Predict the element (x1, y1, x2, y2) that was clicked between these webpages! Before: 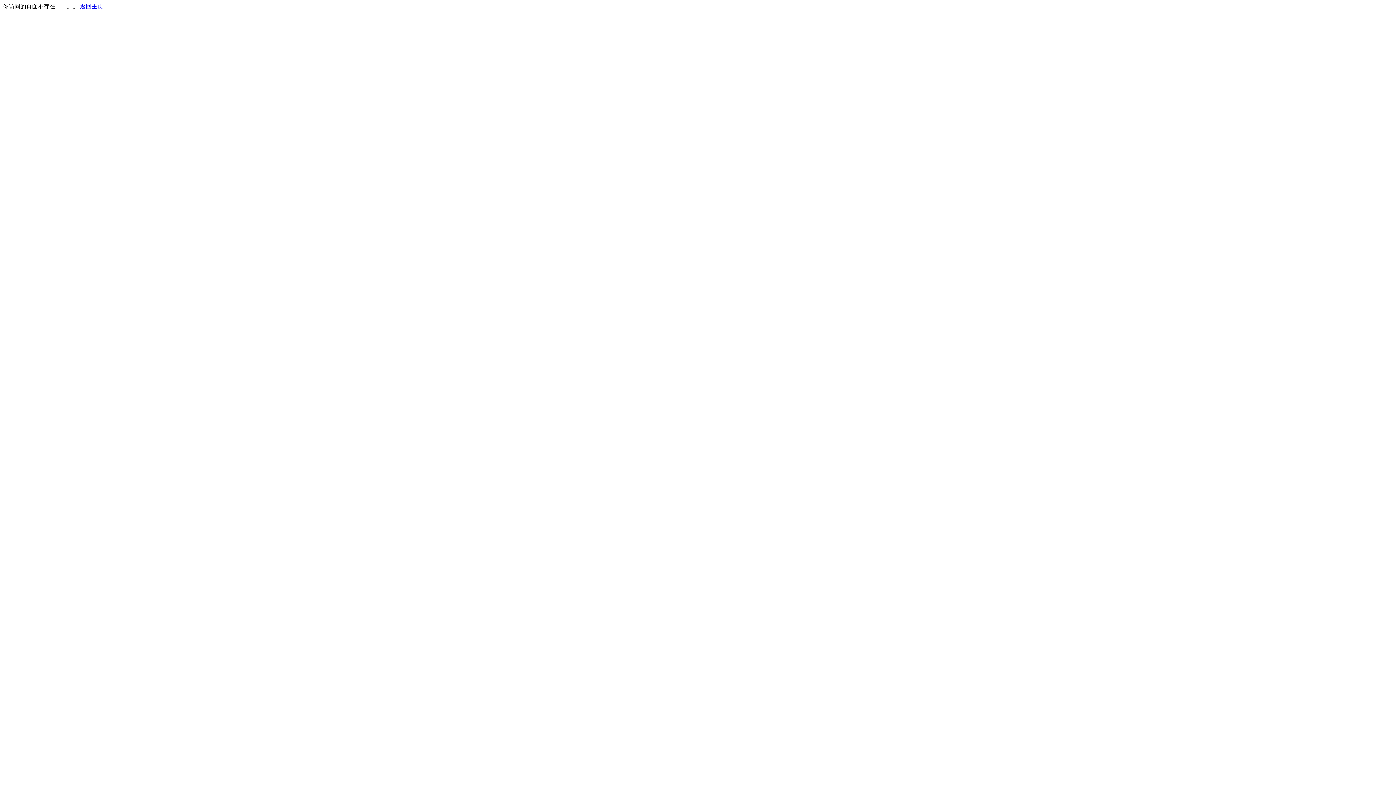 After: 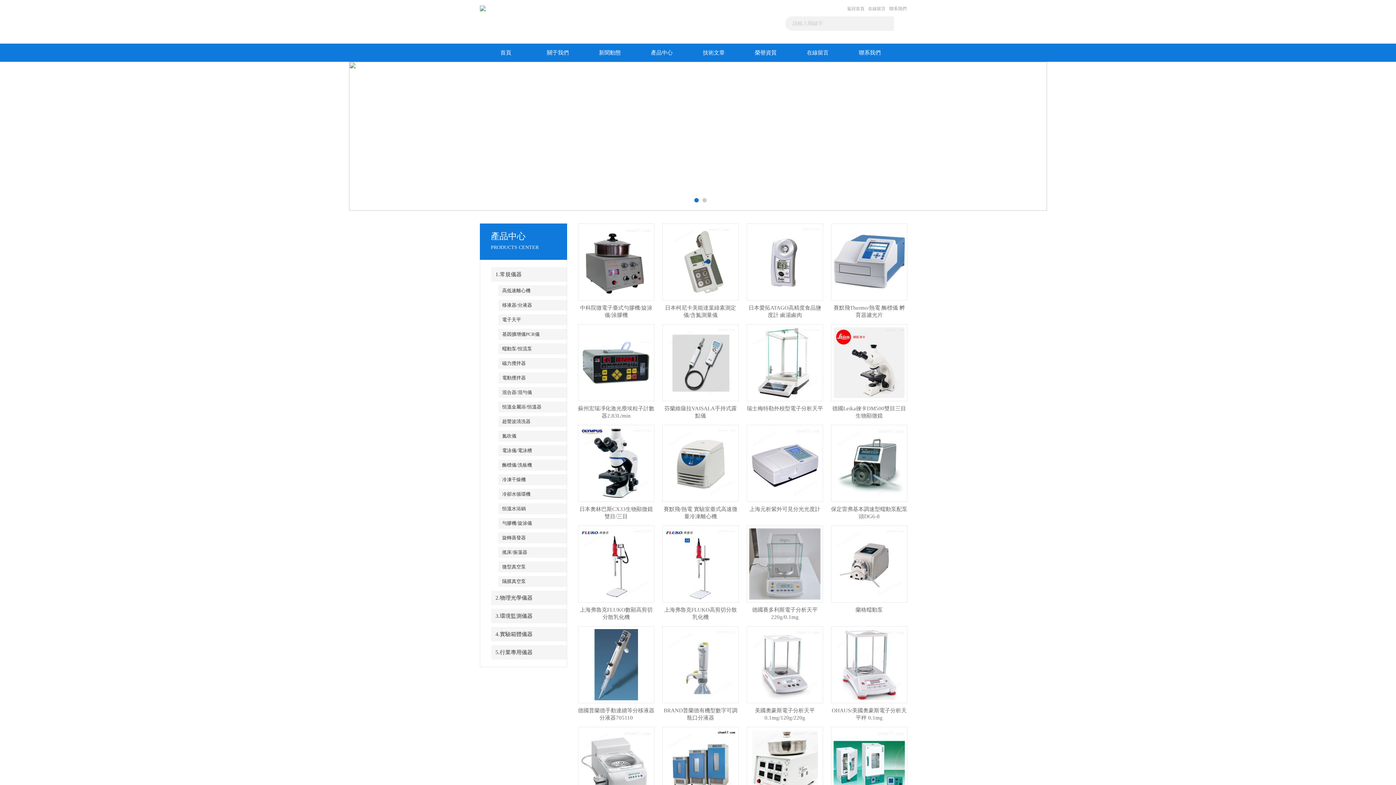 Action: label: 返回主页 bbox: (80, 3, 103, 9)